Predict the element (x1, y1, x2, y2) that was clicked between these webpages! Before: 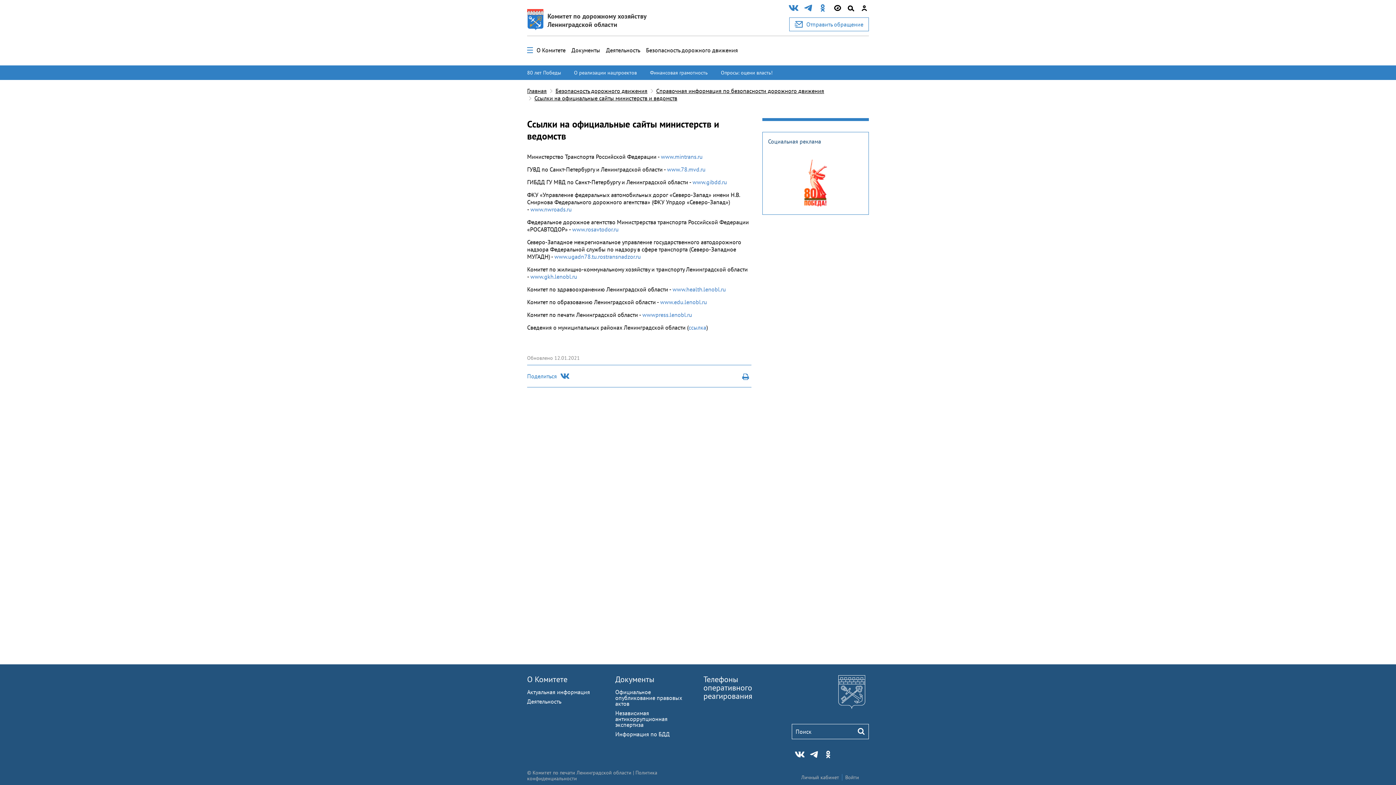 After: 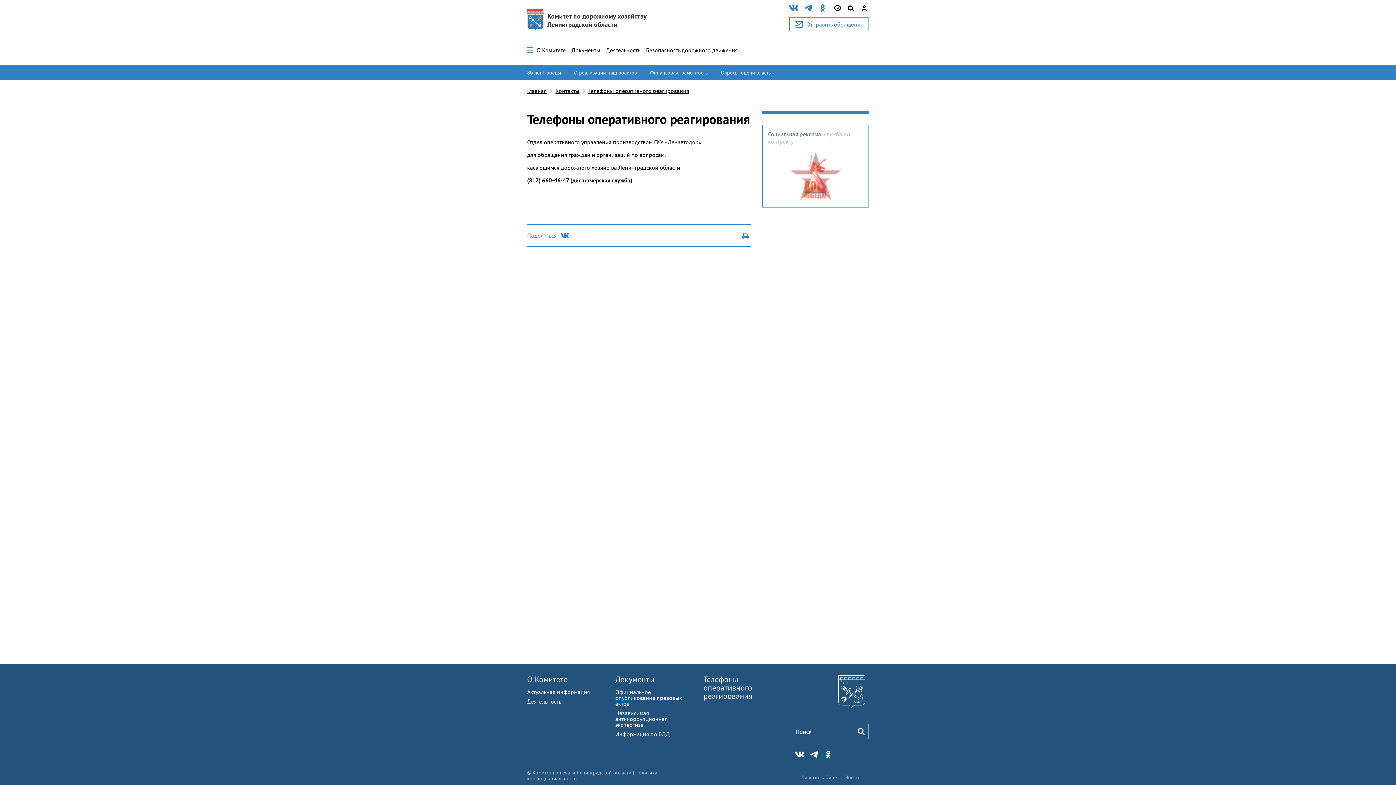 Action: bbox: (703, 674, 752, 701) label: Телефоны оперативного реагирования